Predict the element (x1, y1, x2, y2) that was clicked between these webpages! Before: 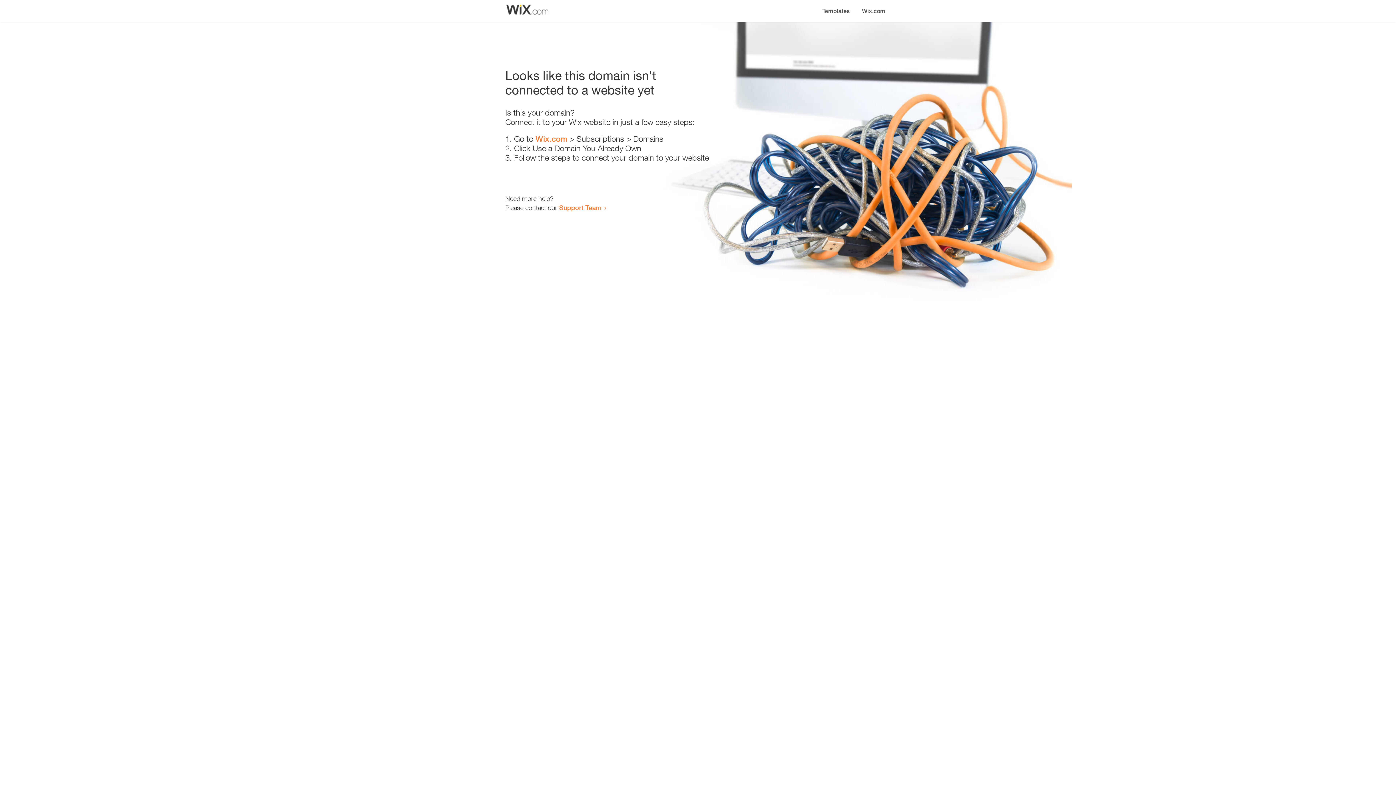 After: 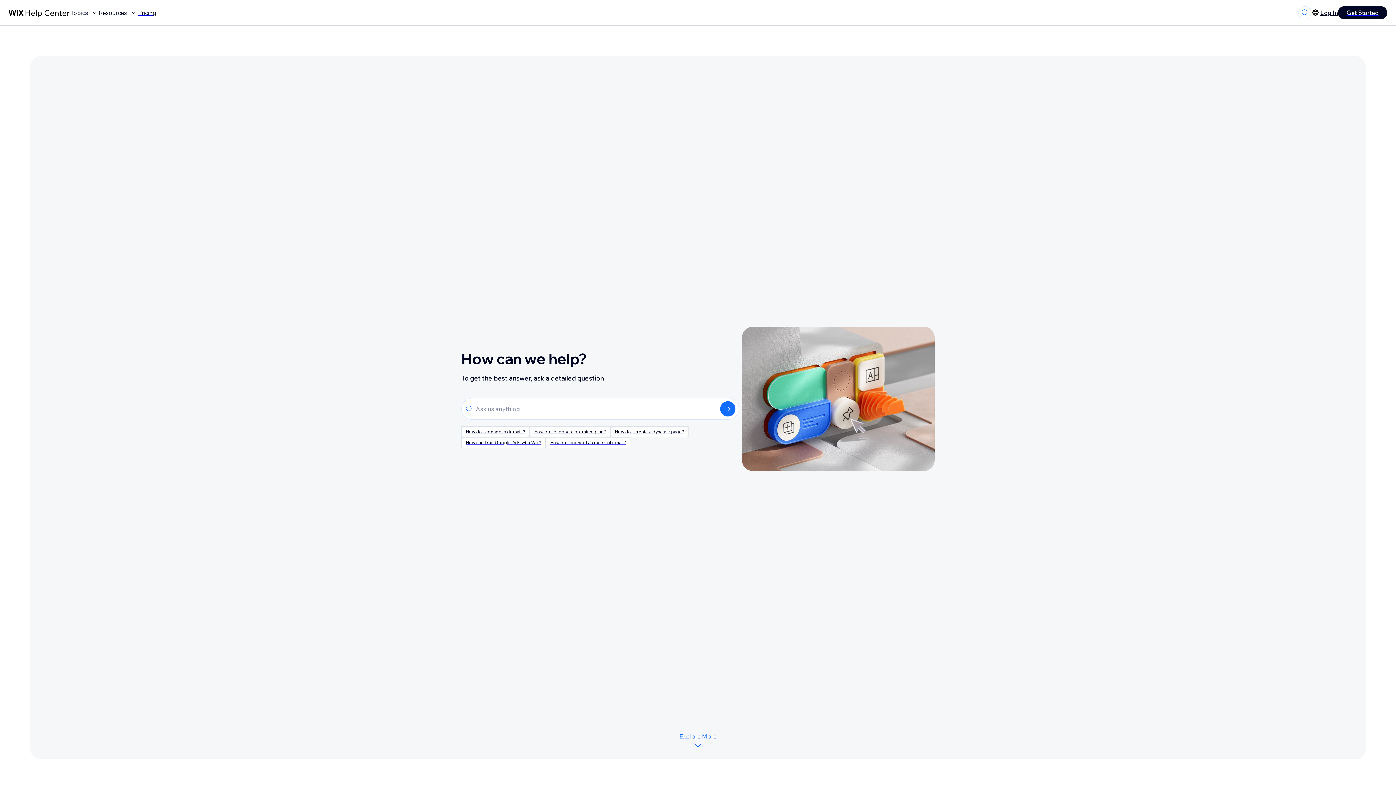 Action: bbox: (559, 203, 601, 211) label: Support Team